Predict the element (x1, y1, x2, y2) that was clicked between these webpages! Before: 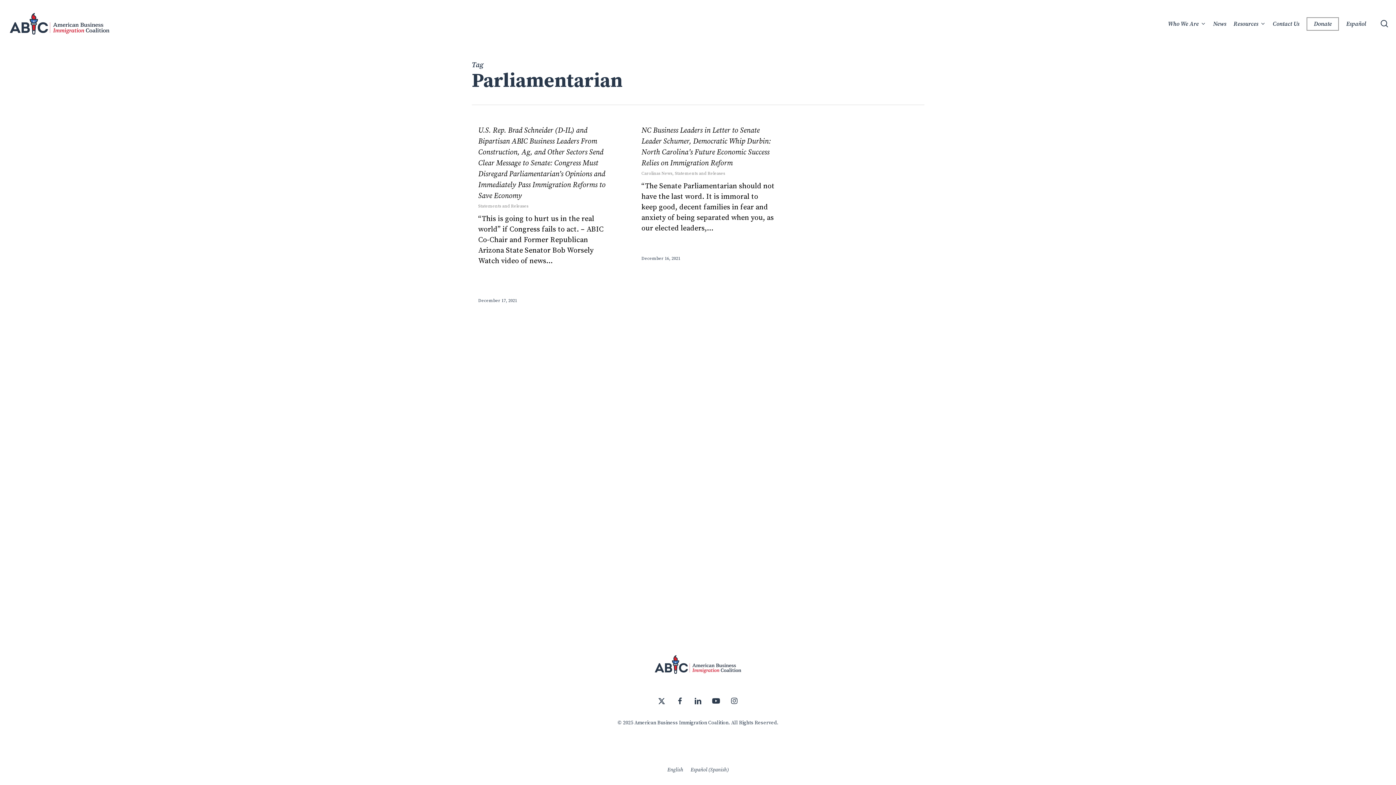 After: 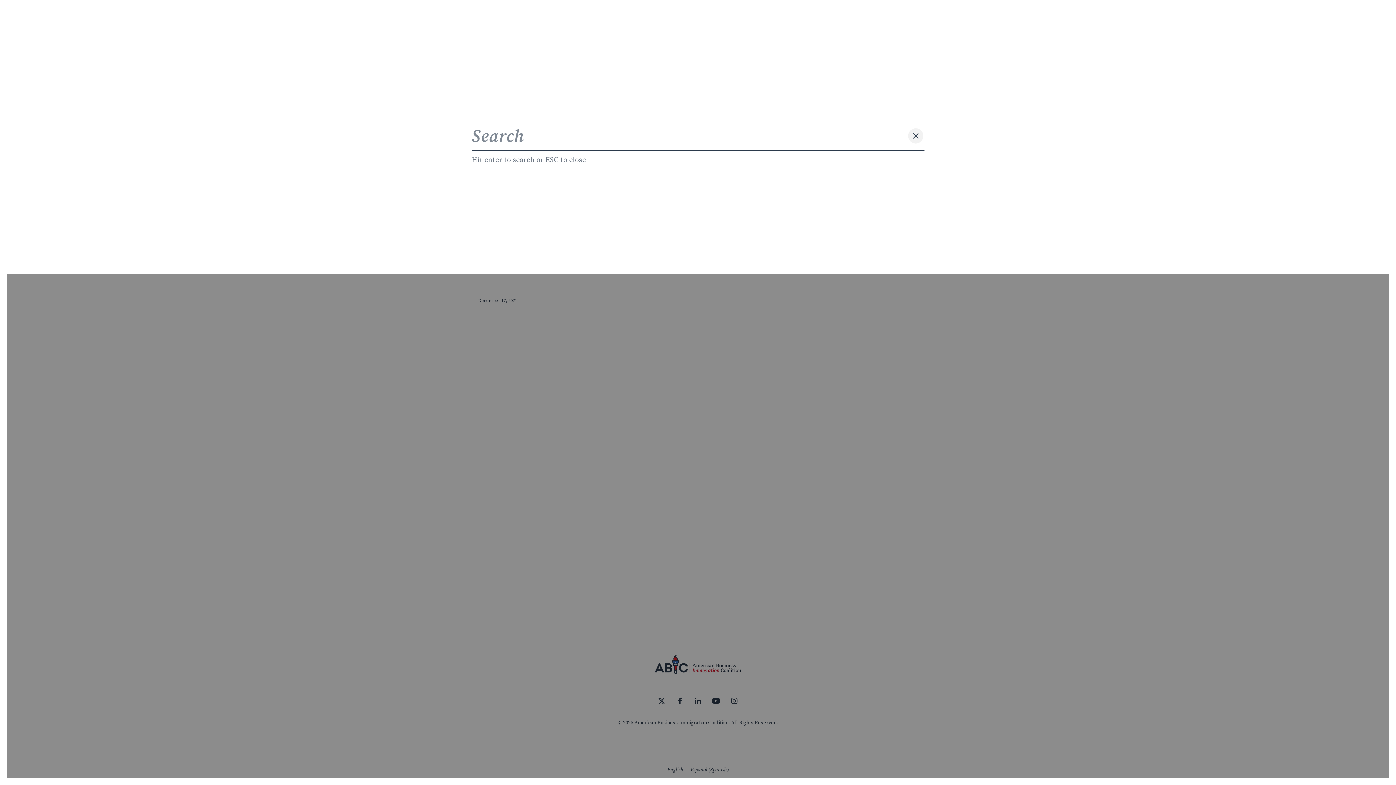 Action: label: search bbox: (1380, 20, 1389, 27)